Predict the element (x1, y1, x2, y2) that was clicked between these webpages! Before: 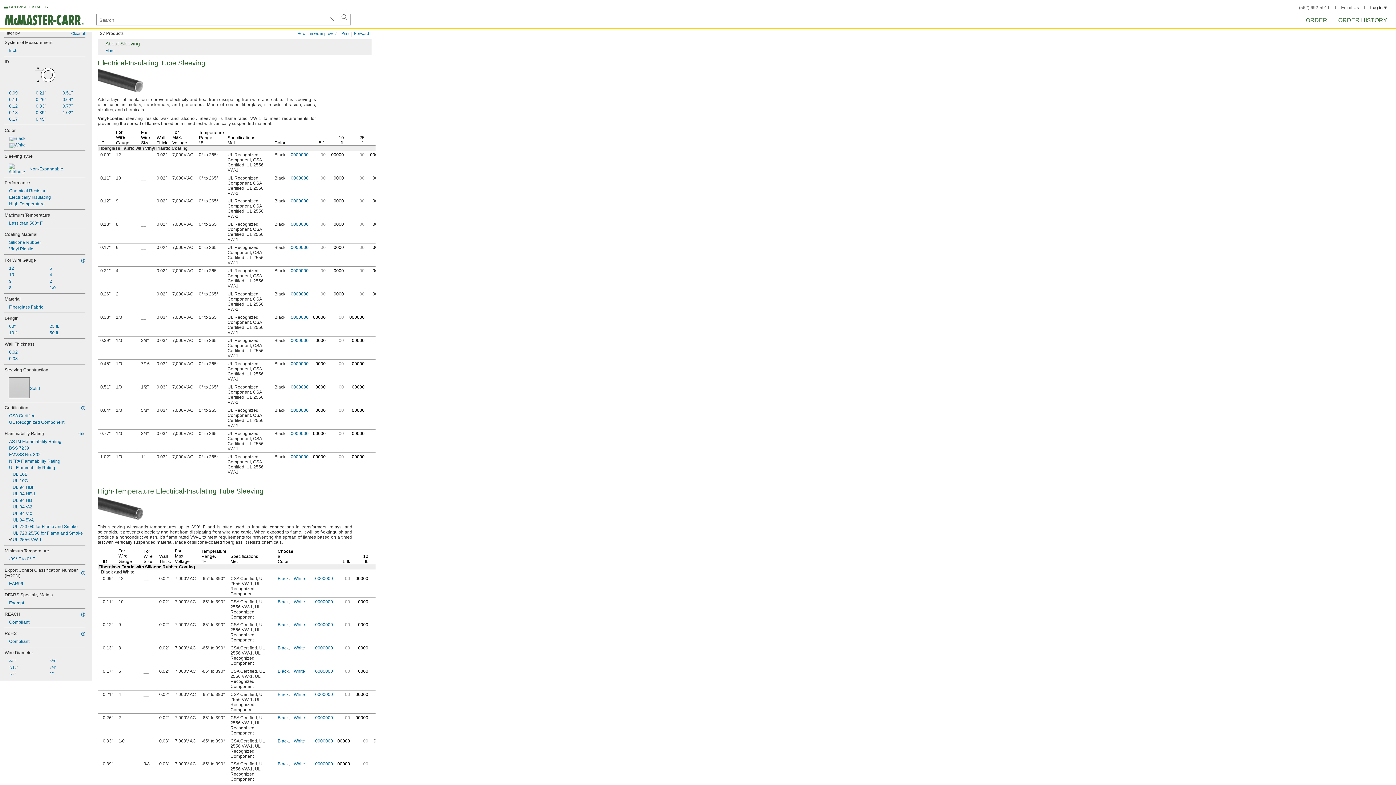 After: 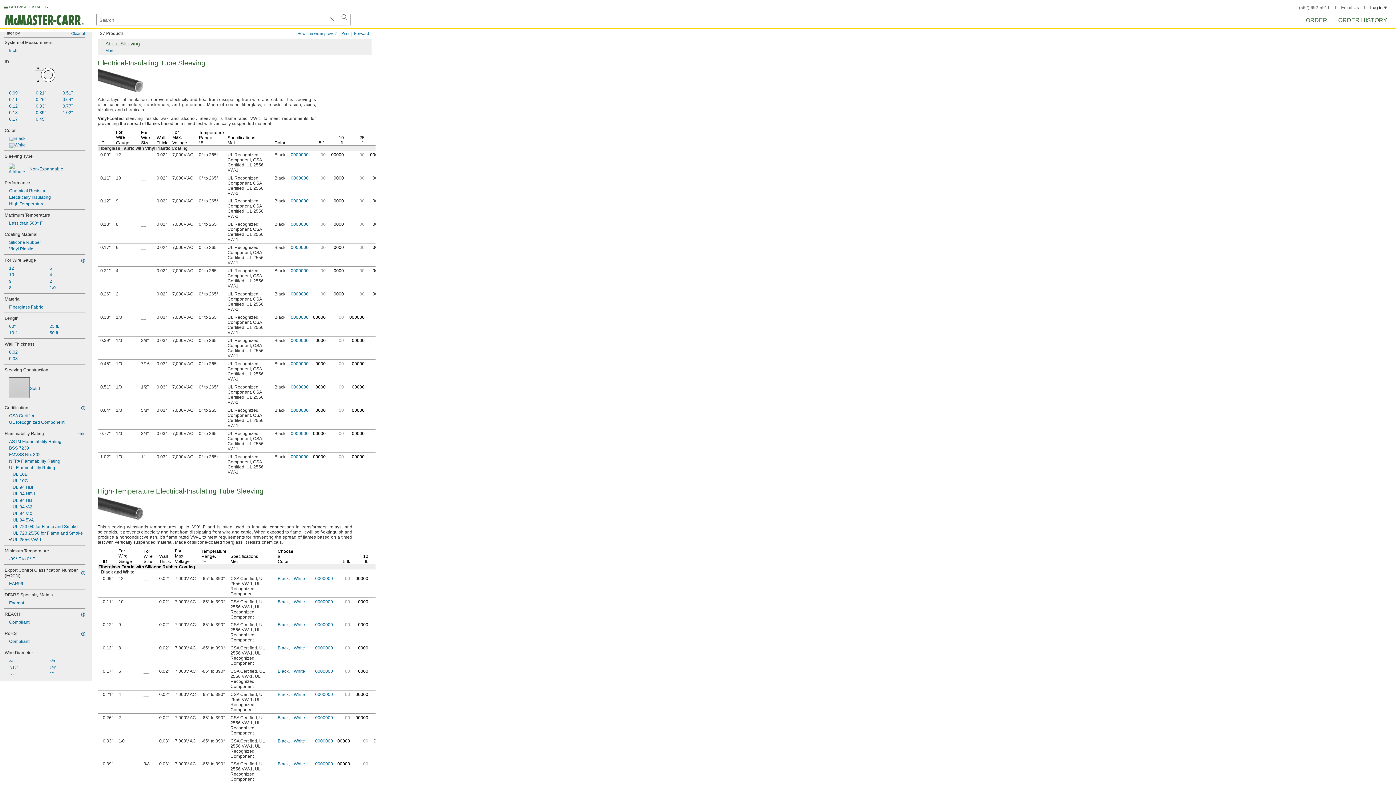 Action: bbox: (4, 555, 85, 562) label: -99° F to 0° F